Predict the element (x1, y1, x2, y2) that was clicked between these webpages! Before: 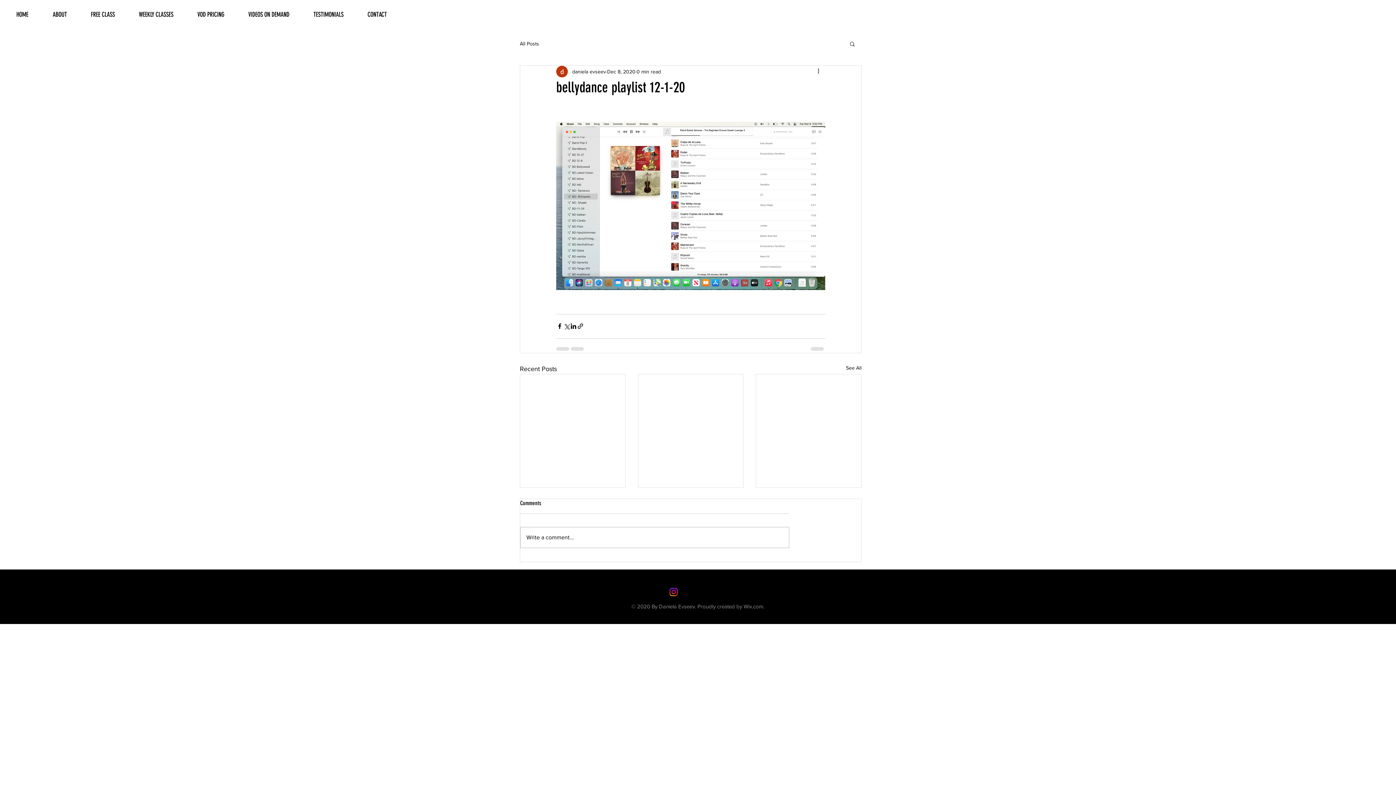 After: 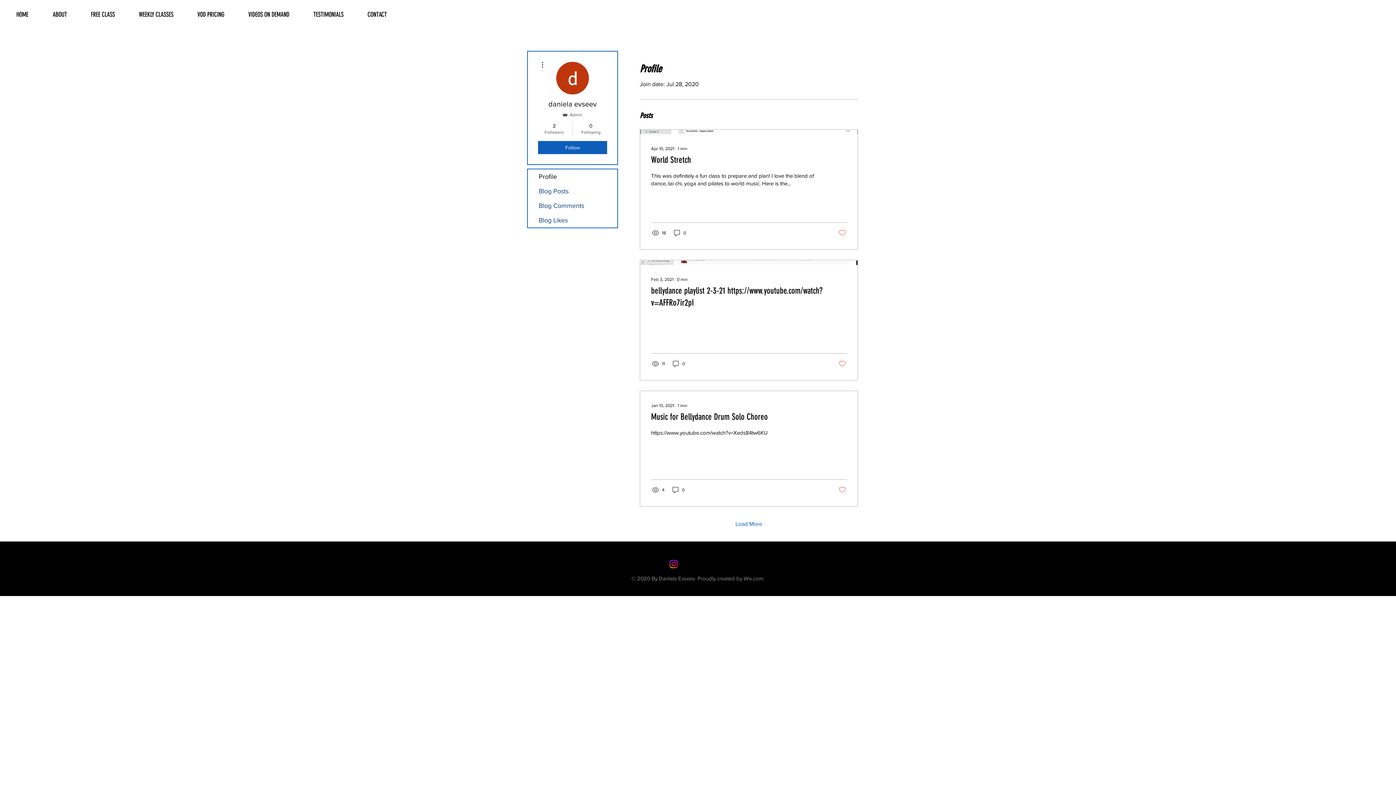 Action: label: daniela evseev bbox: (572, 67, 606, 75)